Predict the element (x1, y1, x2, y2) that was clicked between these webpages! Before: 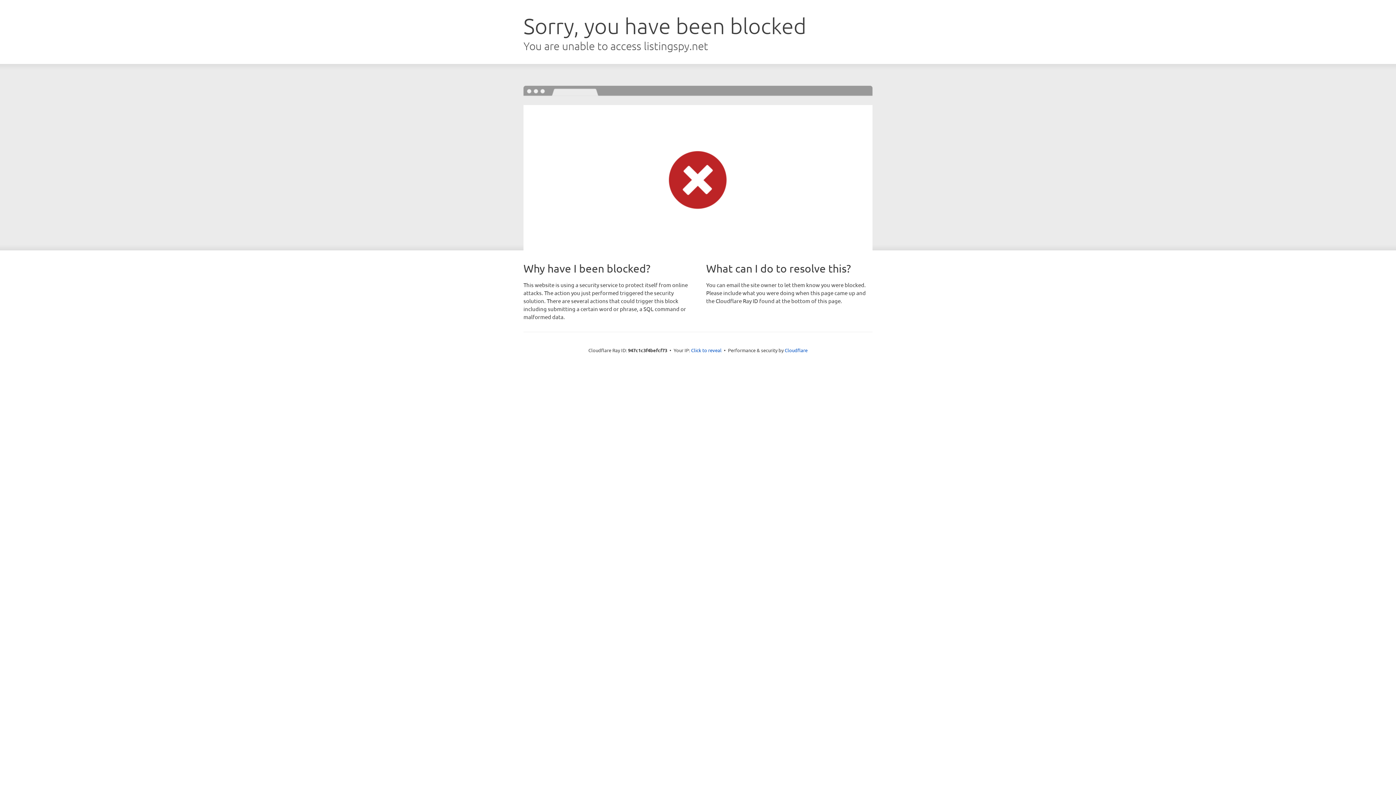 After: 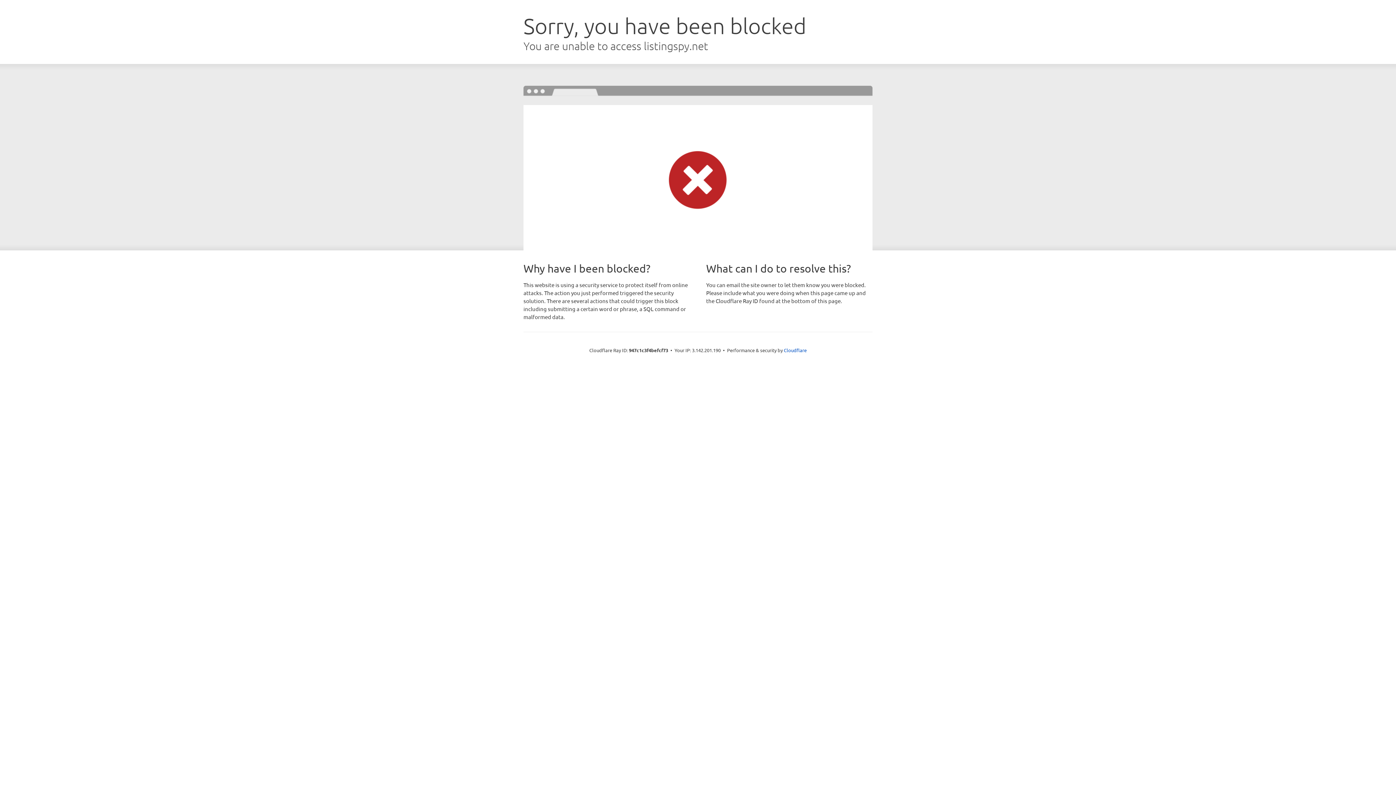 Action: label: Click to reveal bbox: (691, 346, 721, 353)